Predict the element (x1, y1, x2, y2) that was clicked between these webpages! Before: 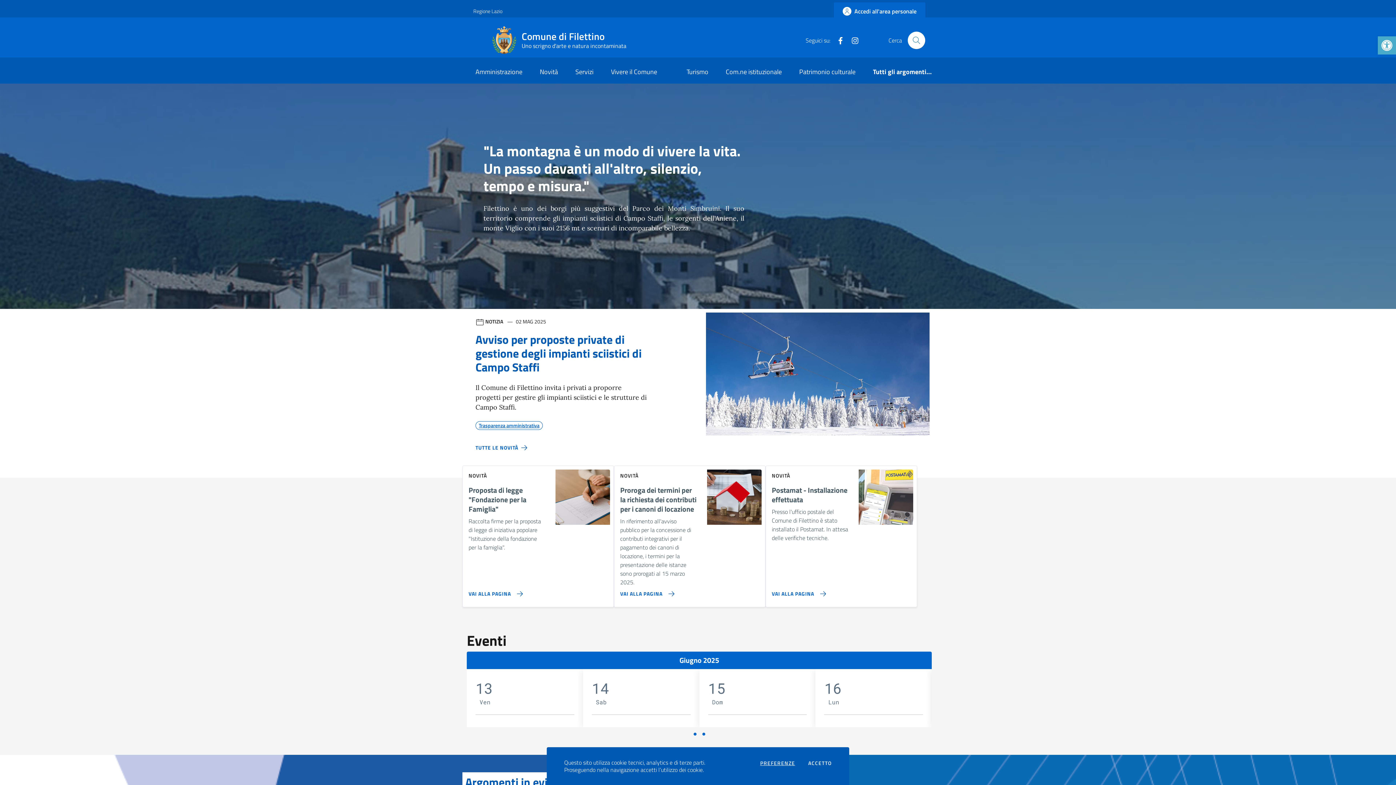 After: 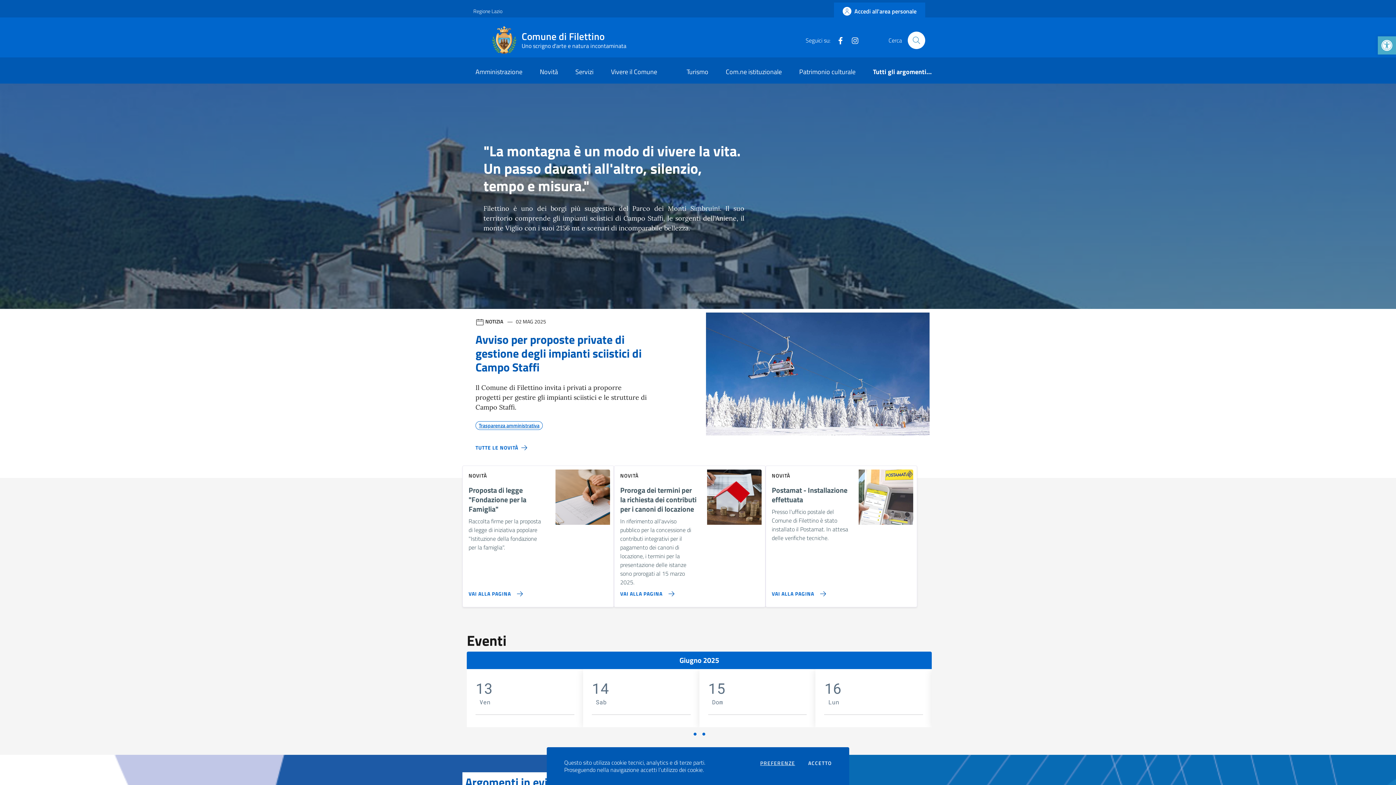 Action: bbox: (845, 35, 859, 44) label: Instagram